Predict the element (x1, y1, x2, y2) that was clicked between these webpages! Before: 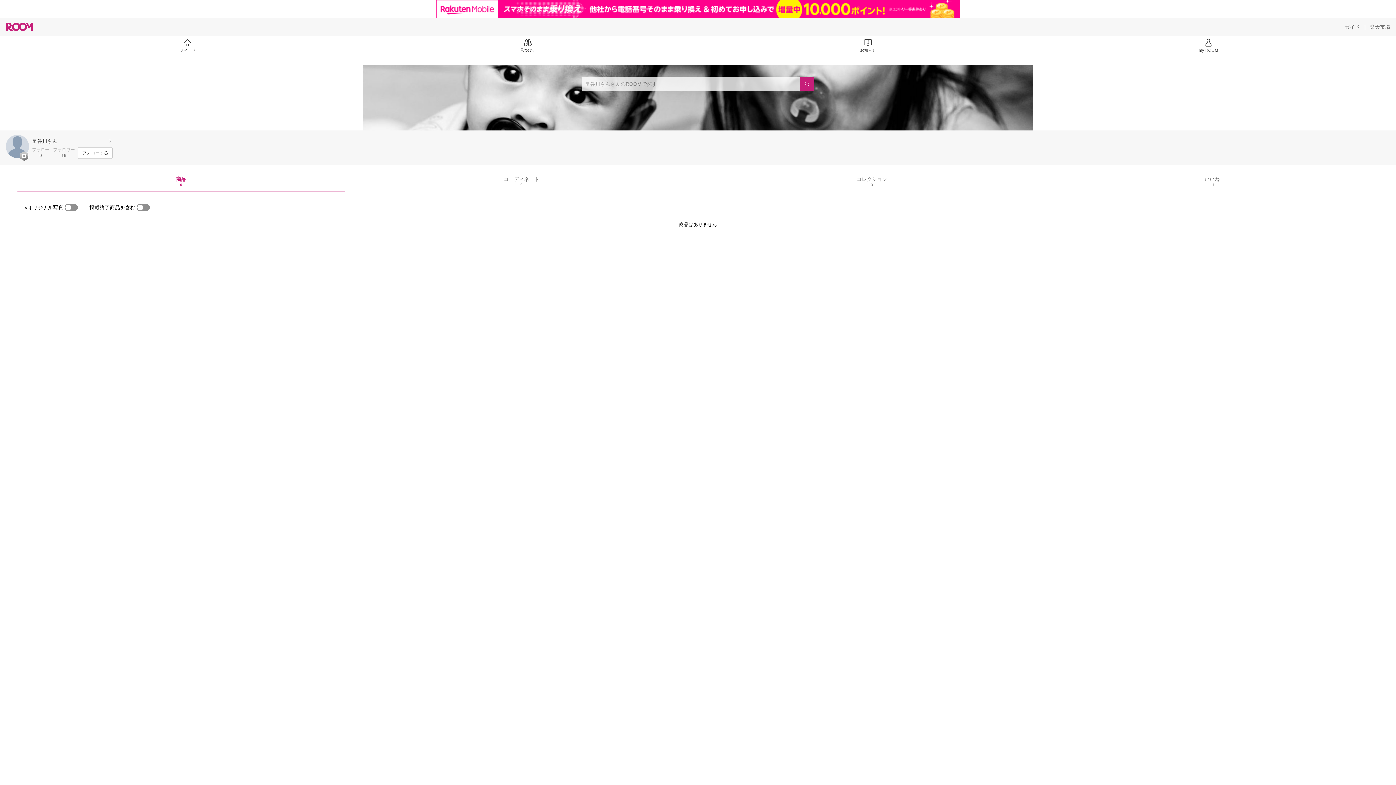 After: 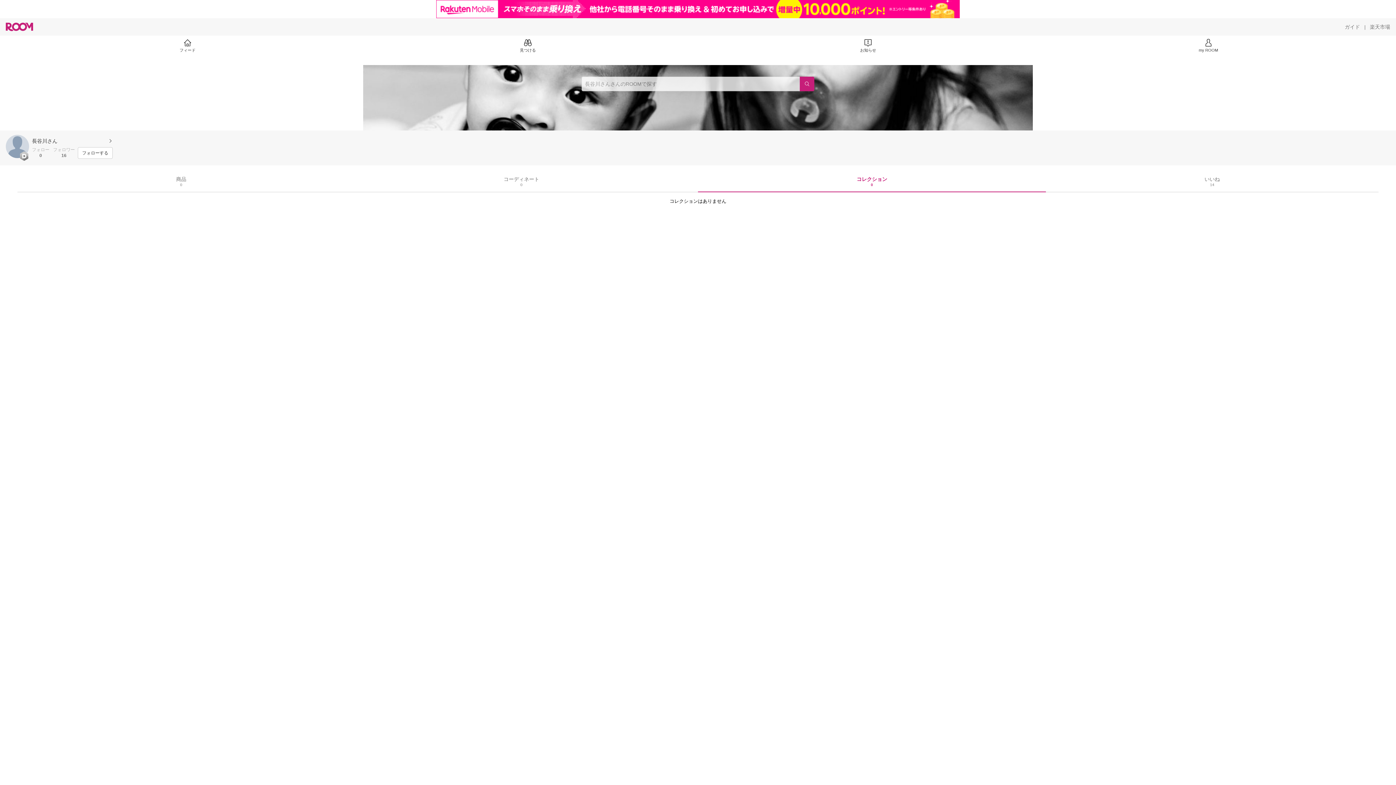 Action: bbox: (856, 176, 887, 186) label: コレクション
0